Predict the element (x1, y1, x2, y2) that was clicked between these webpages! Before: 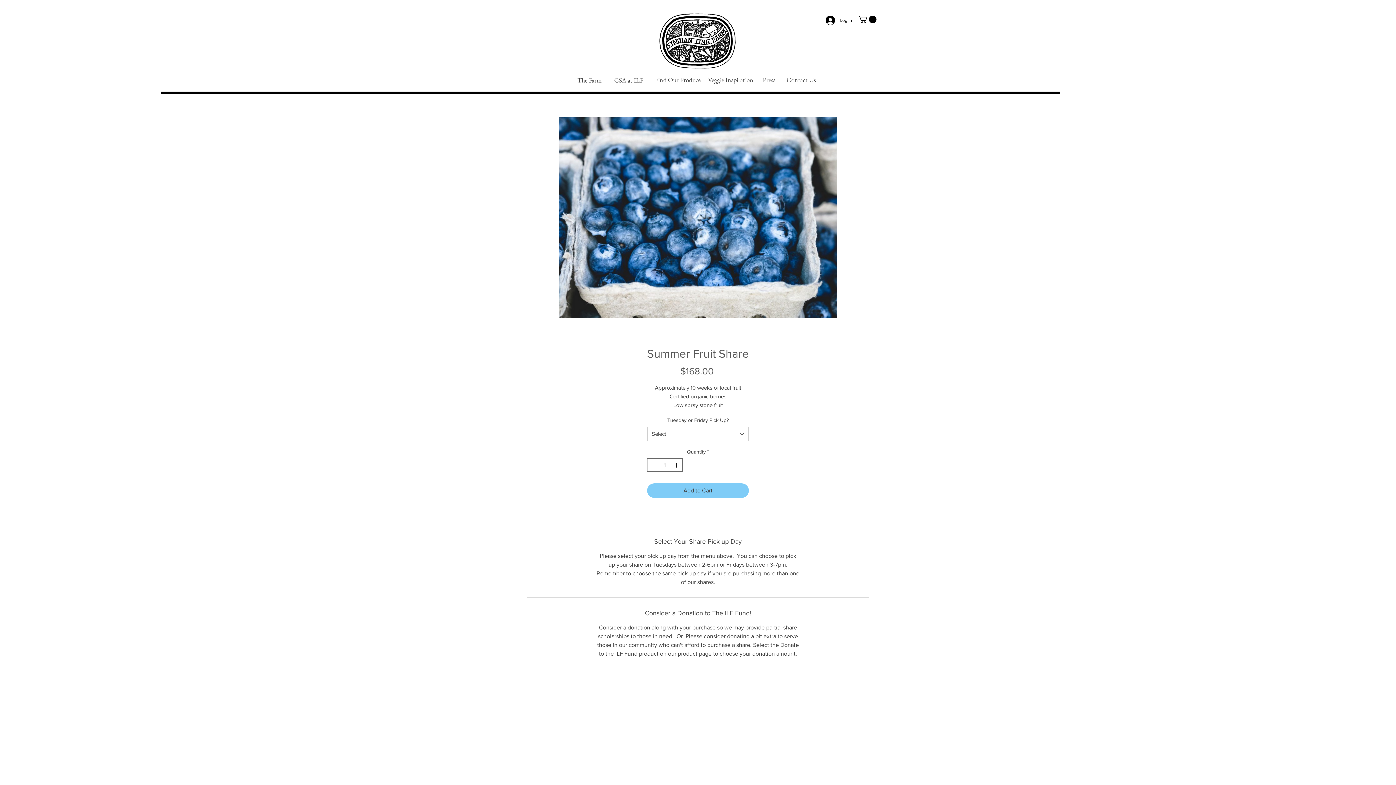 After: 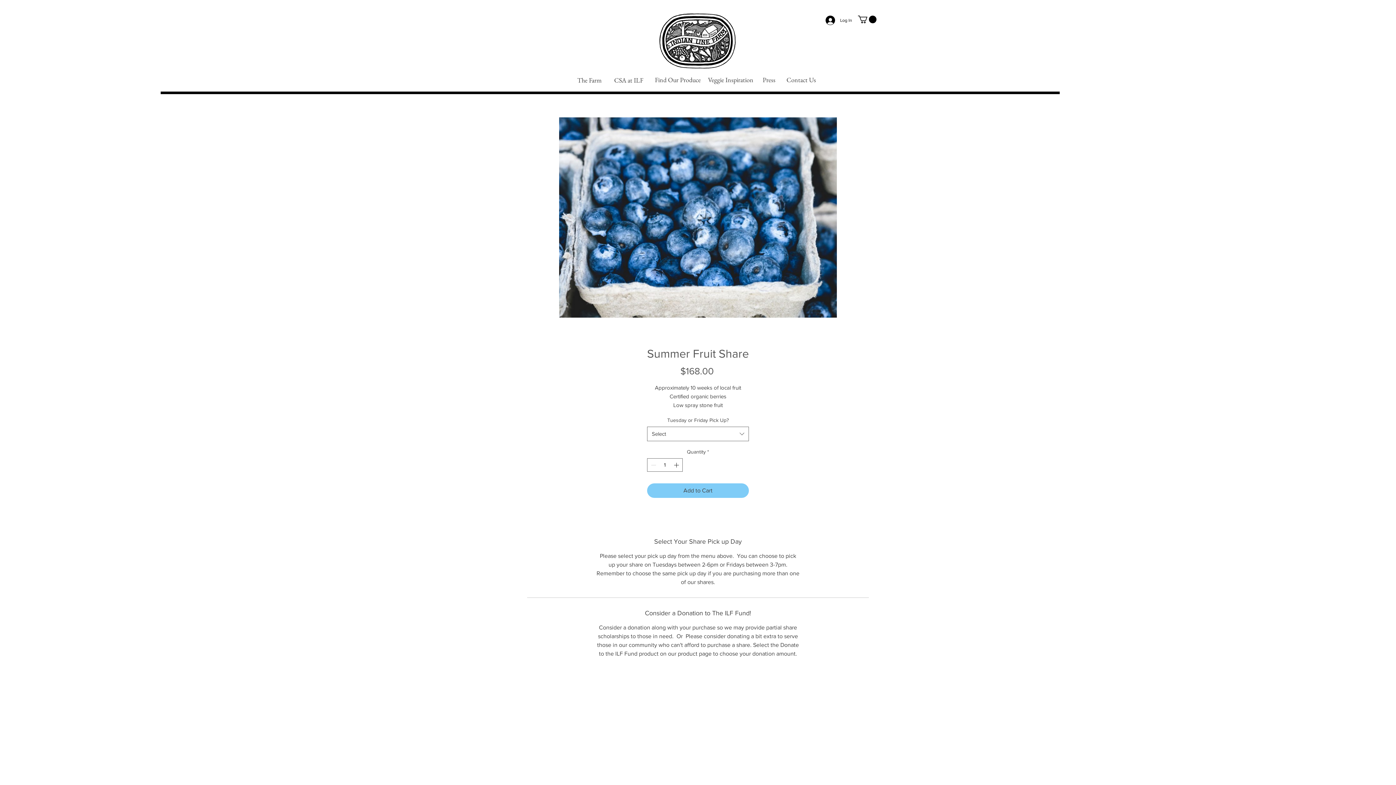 Action: bbox: (858, 15, 876, 23)